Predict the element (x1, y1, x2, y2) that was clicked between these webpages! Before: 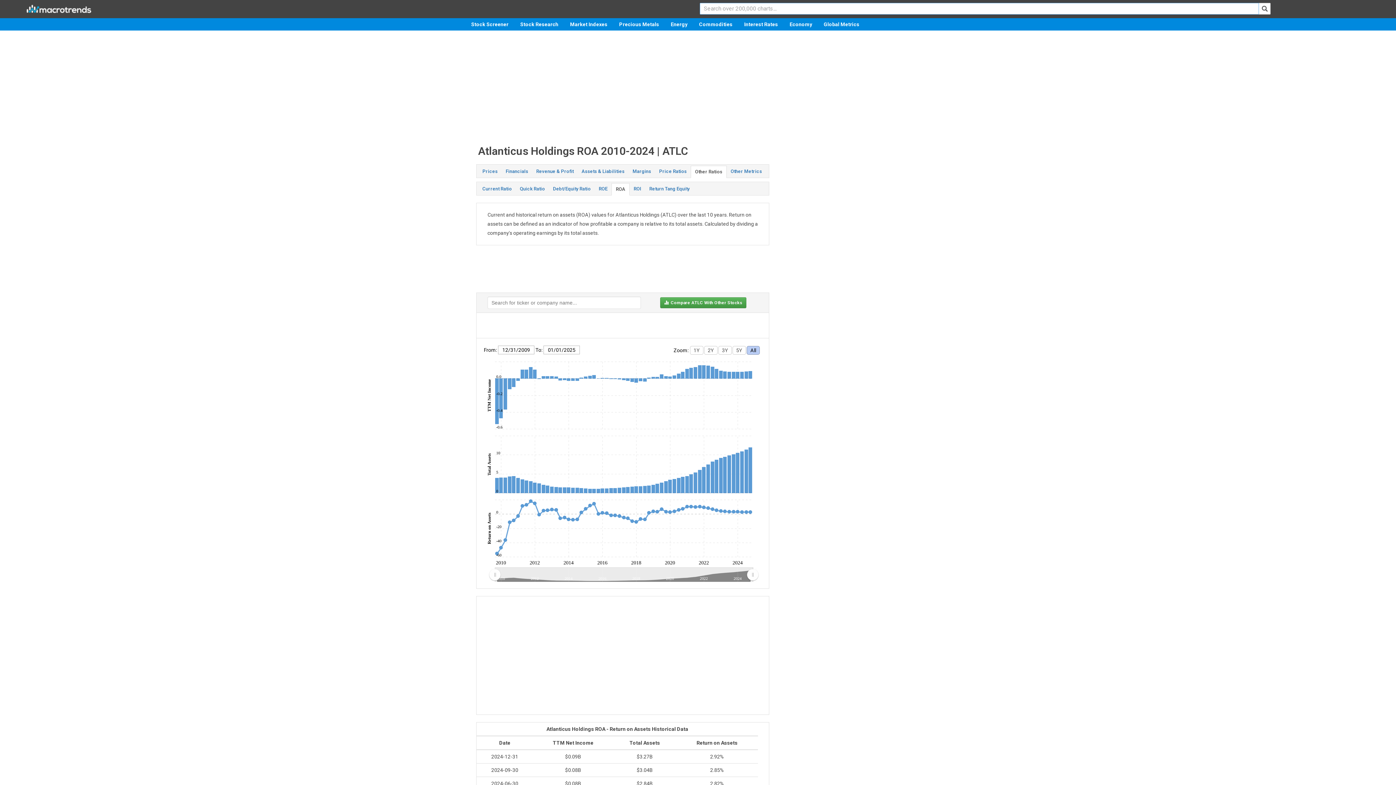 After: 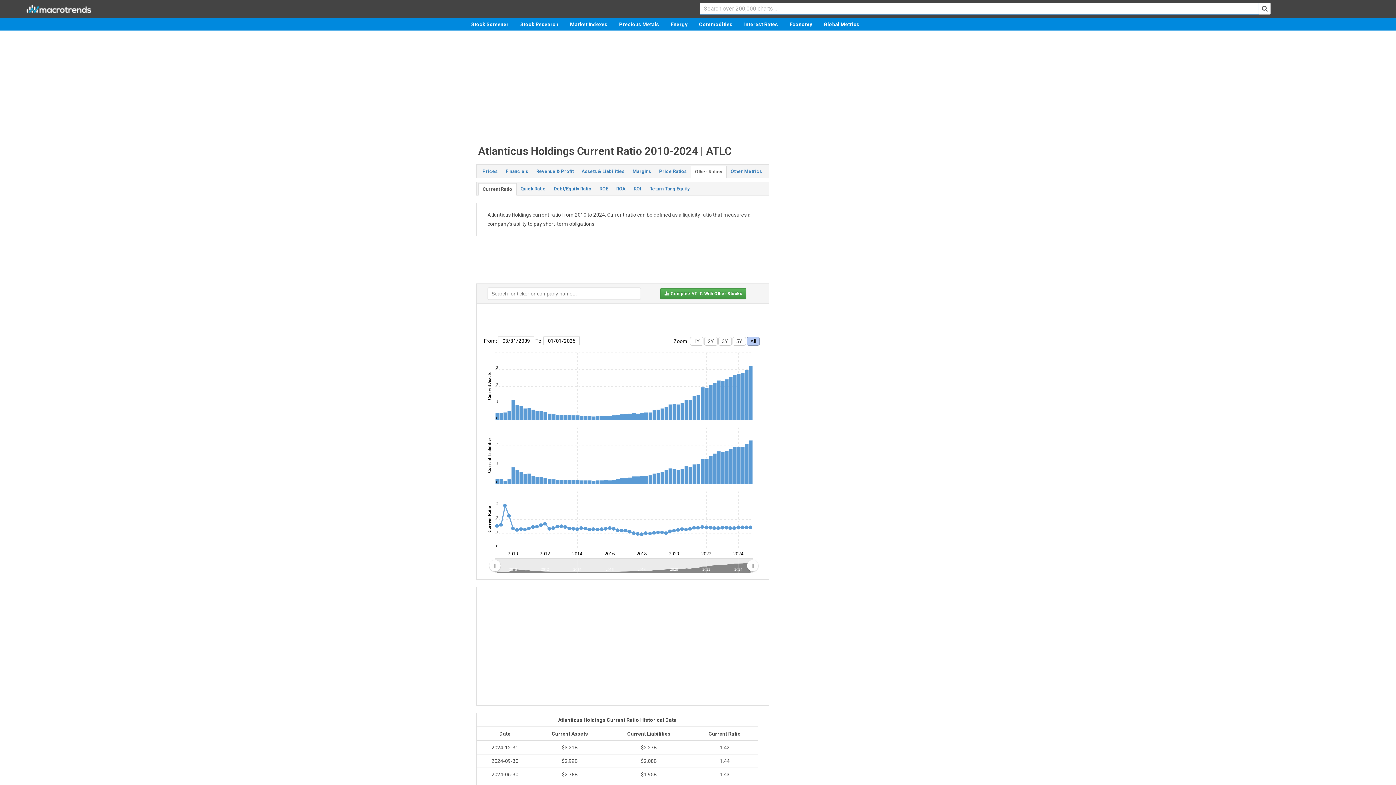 Action: bbox: (478, 183, 516, 194) label: Current Ratio